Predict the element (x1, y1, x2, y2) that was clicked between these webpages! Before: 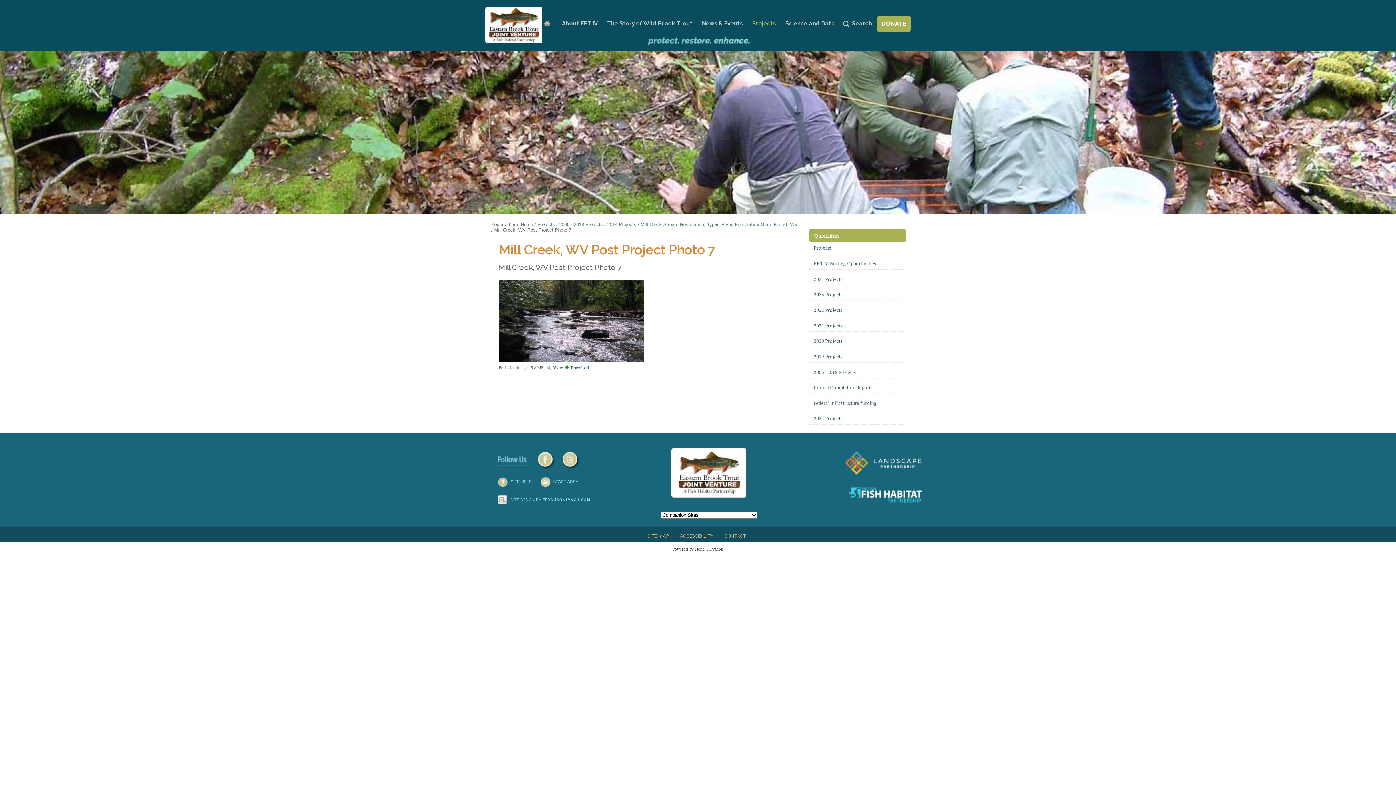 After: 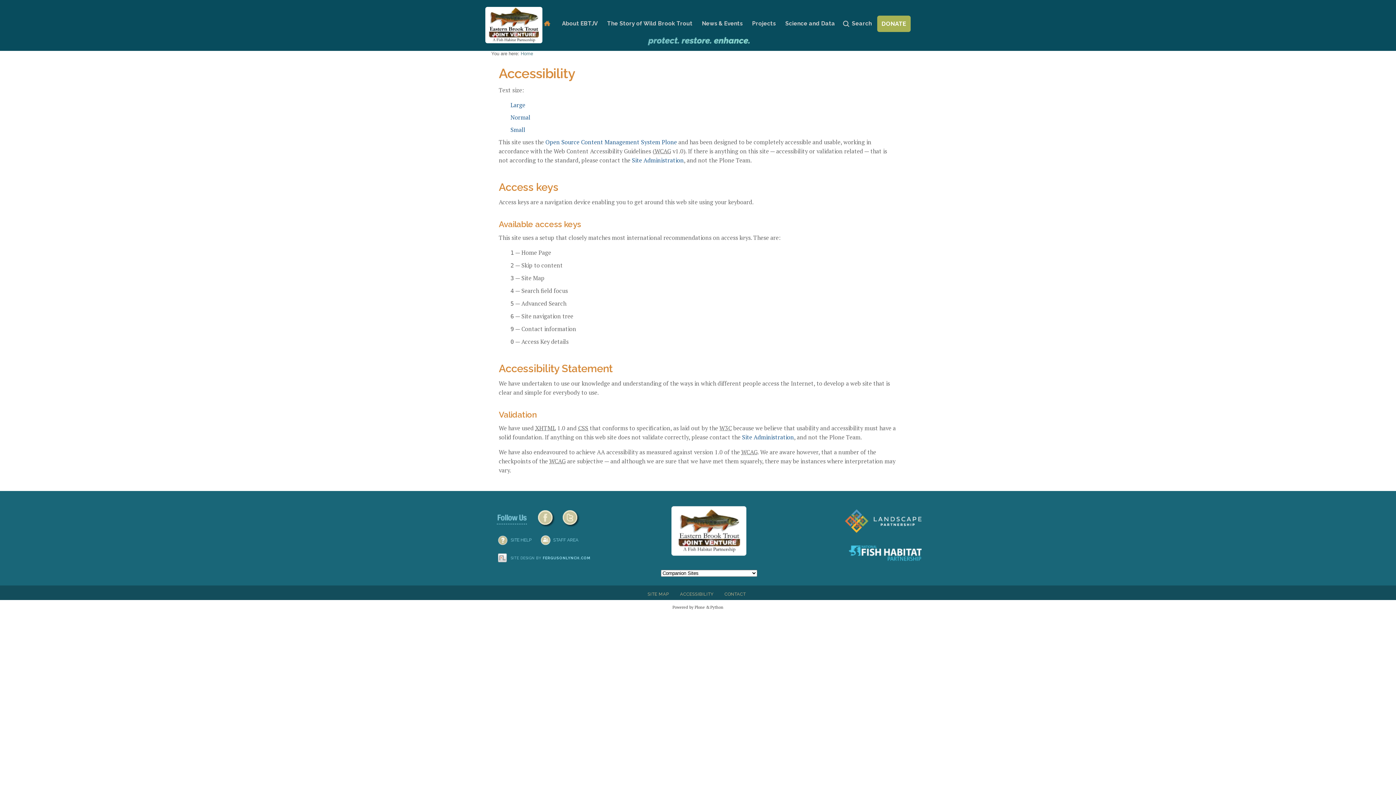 Action: bbox: (676, 530, 717, 542) label: ACCESSIBILITY